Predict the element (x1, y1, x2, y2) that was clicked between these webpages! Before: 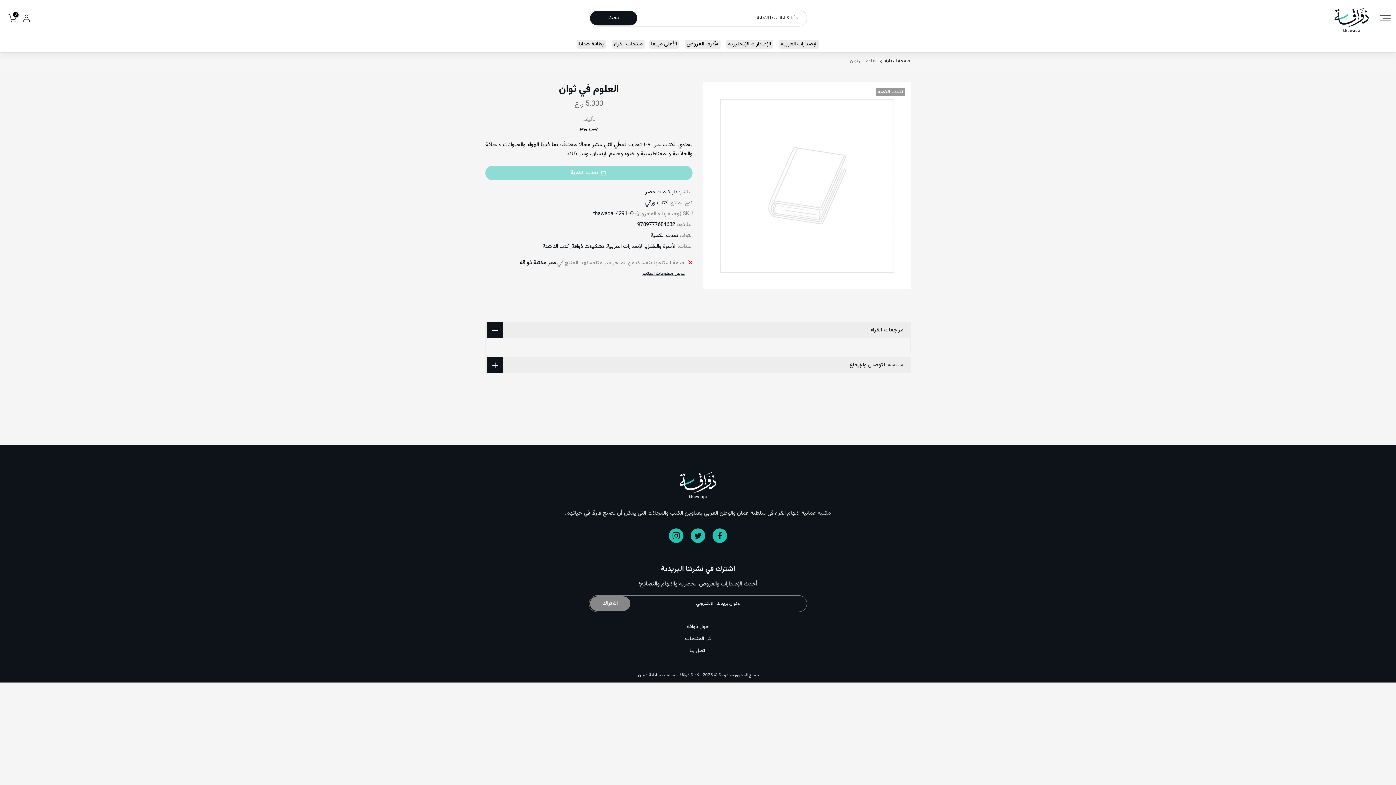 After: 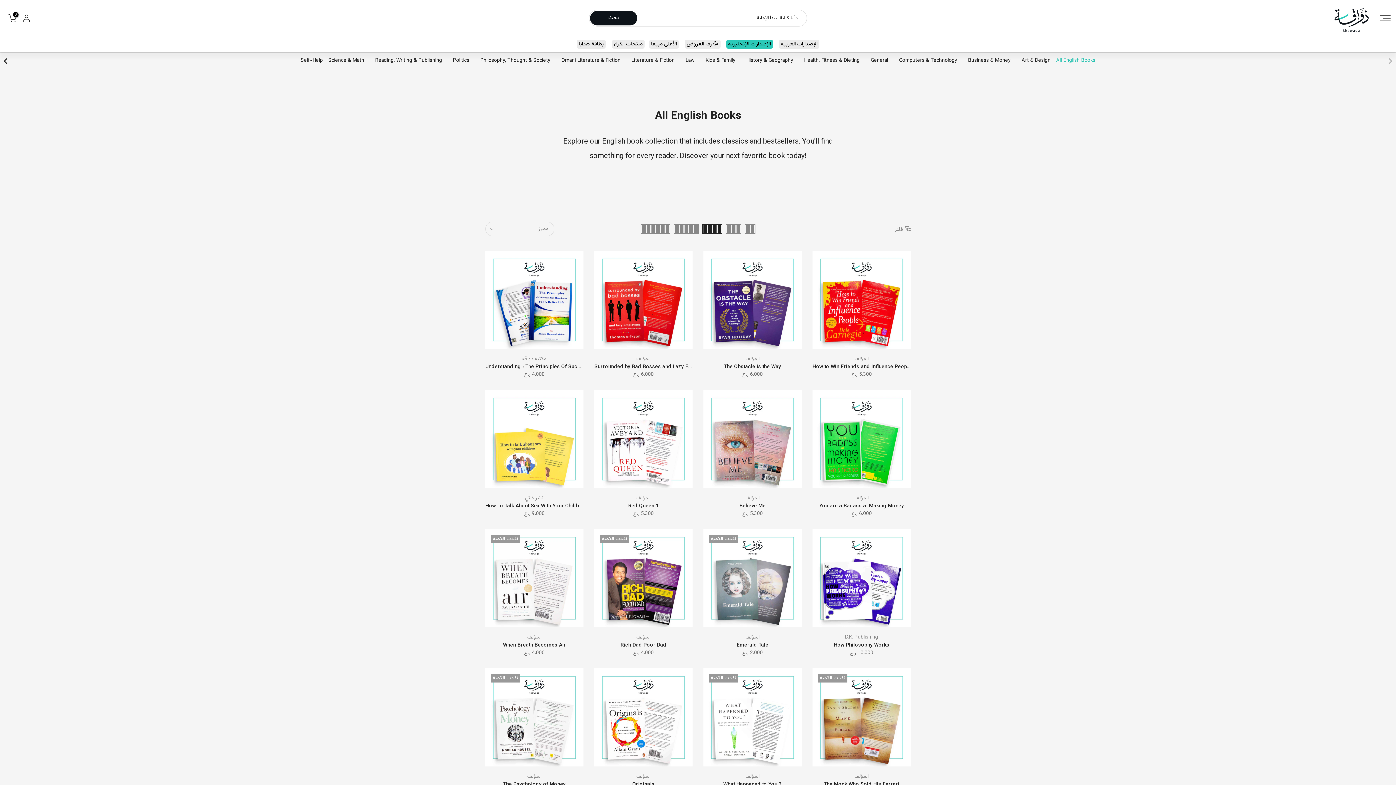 Action: label: الإصدارات الإنجليزية bbox: (726, 39, 773, 48)